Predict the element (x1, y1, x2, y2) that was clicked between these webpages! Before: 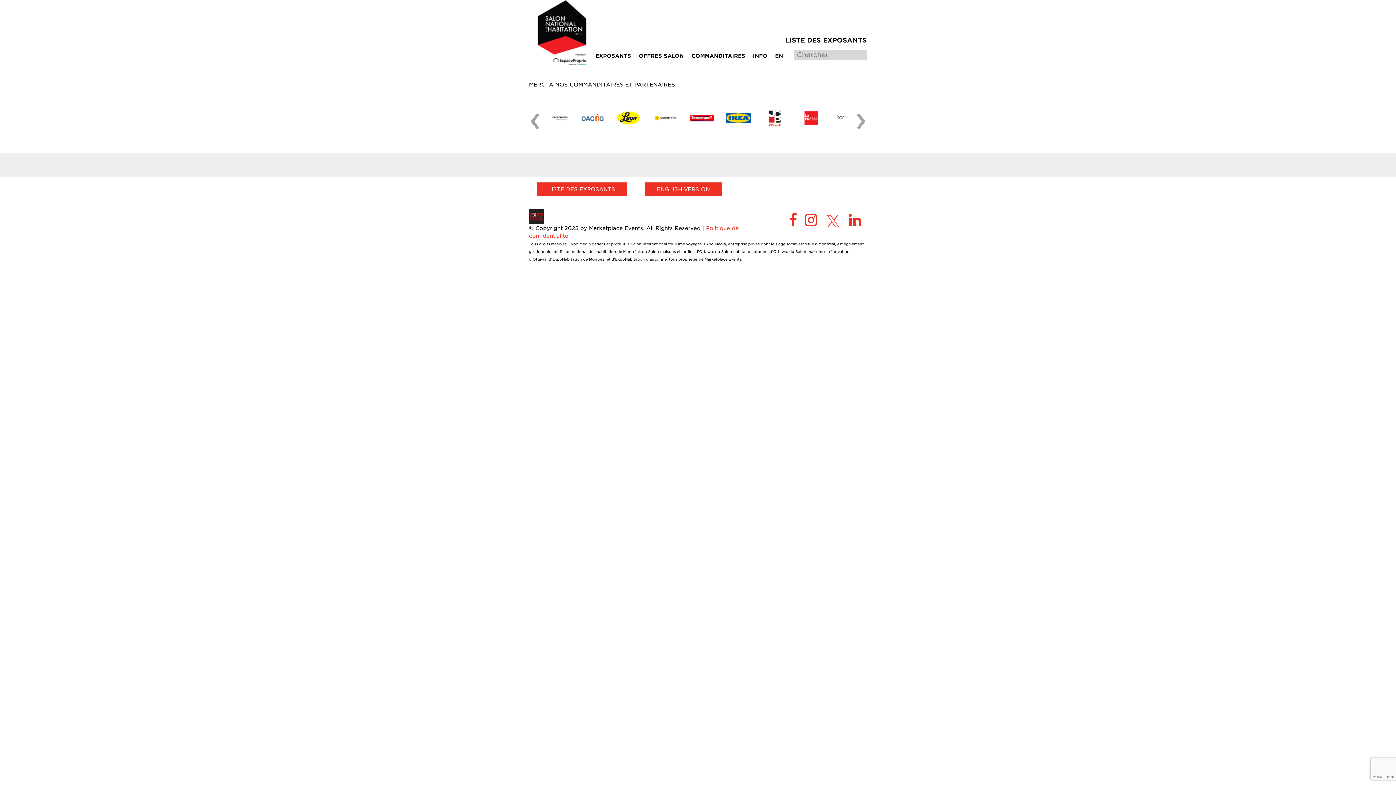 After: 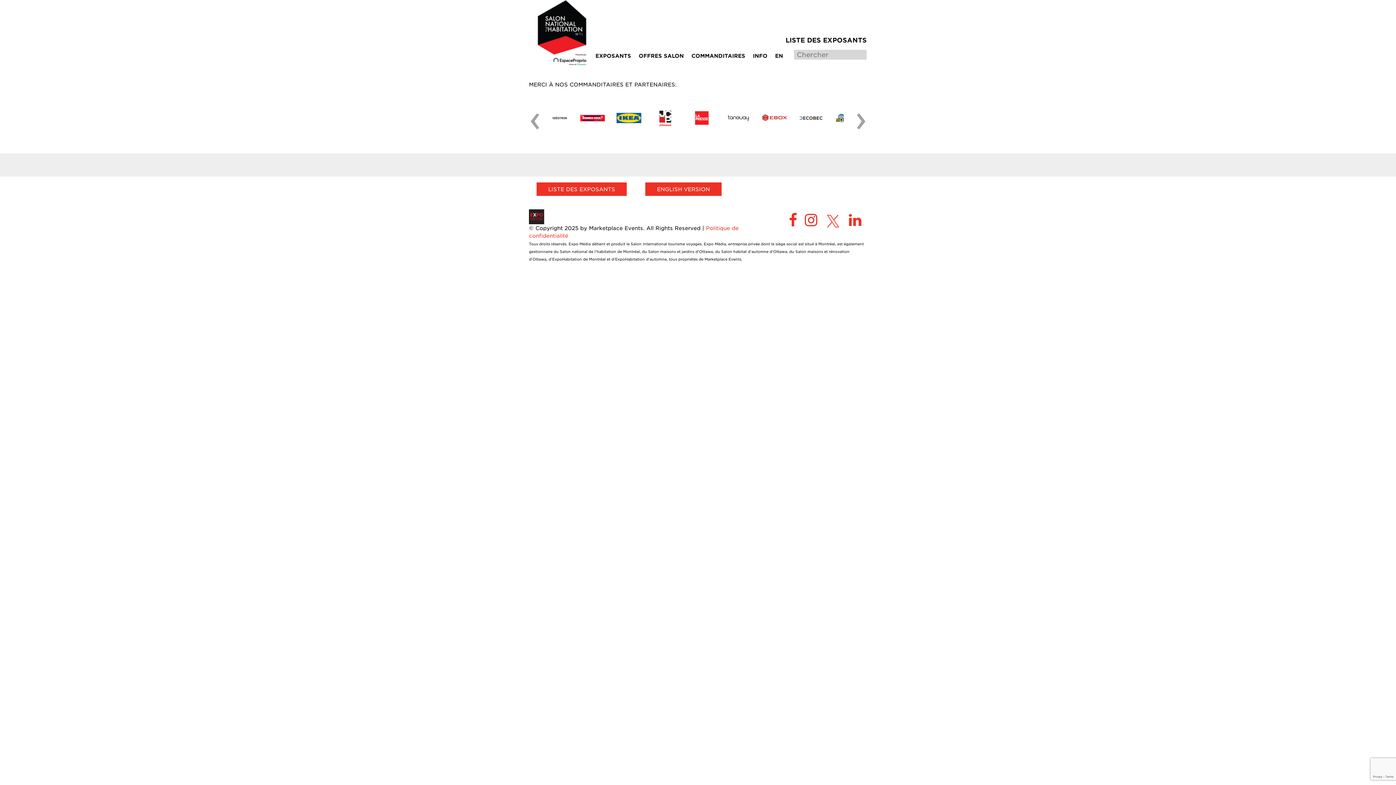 Action: bbox: (795, 109, 820, 126)